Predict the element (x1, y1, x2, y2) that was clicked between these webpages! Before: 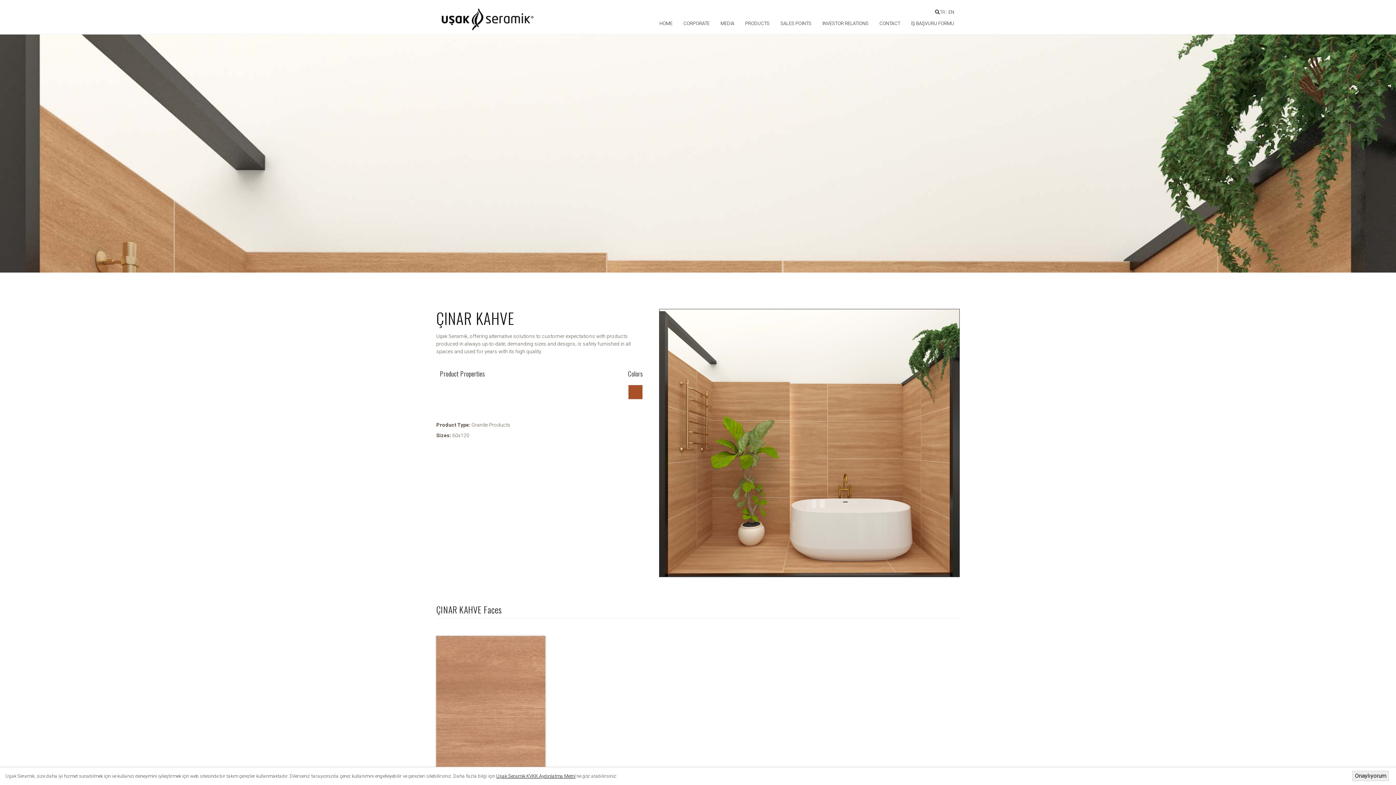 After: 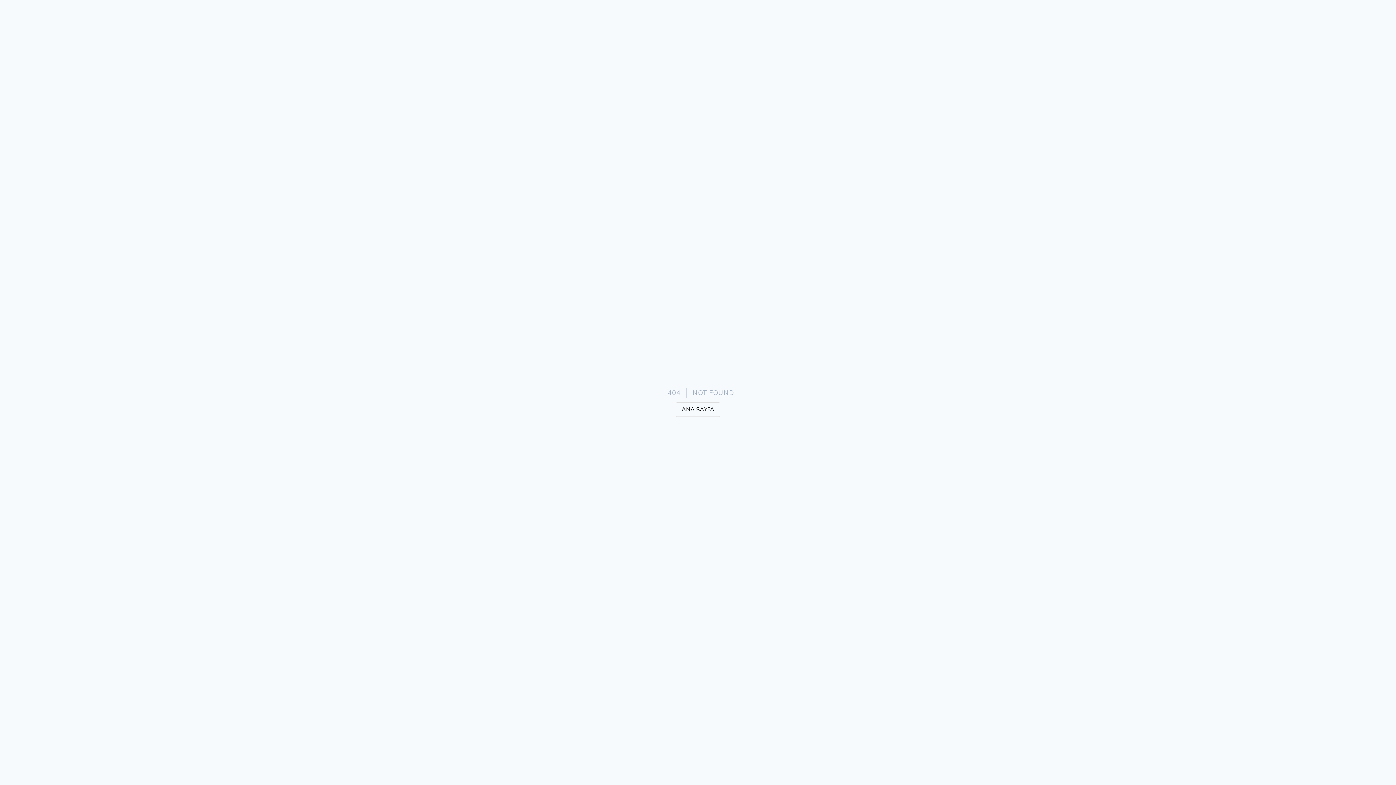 Action: bbox: (911, 16, 954, 30) label: İŞ BAŞVURU FORMU